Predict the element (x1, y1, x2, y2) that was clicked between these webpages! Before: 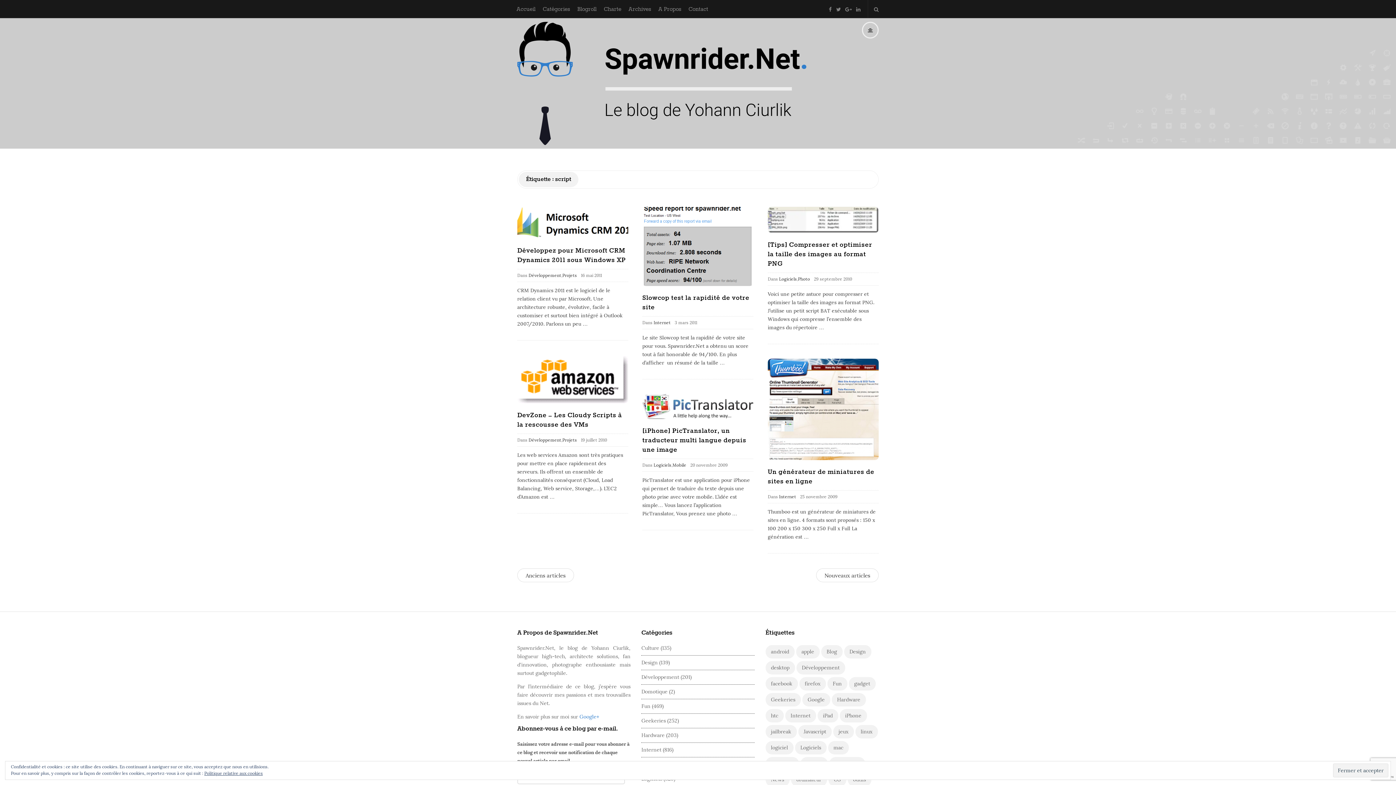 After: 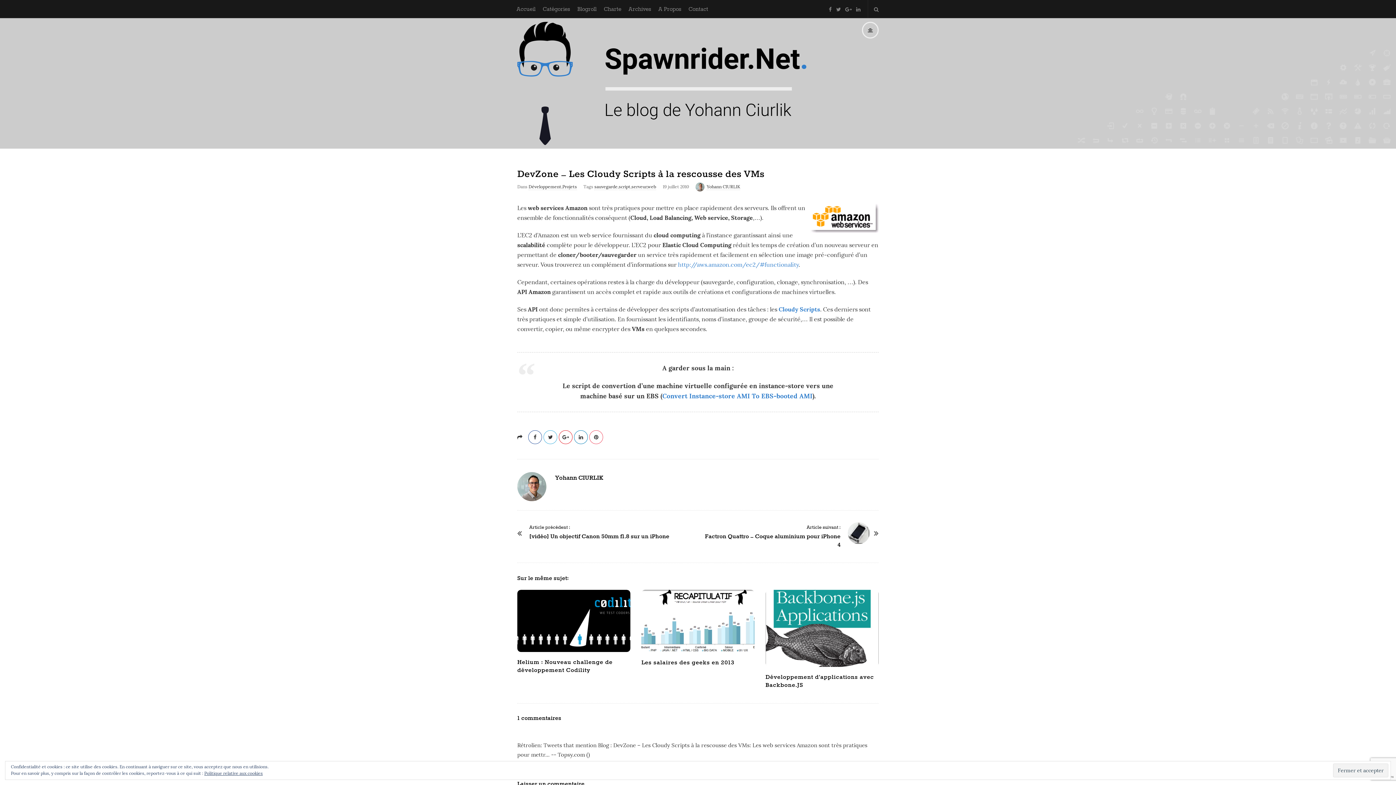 Action: label:  … bbox: (548, 494, 554, 500)